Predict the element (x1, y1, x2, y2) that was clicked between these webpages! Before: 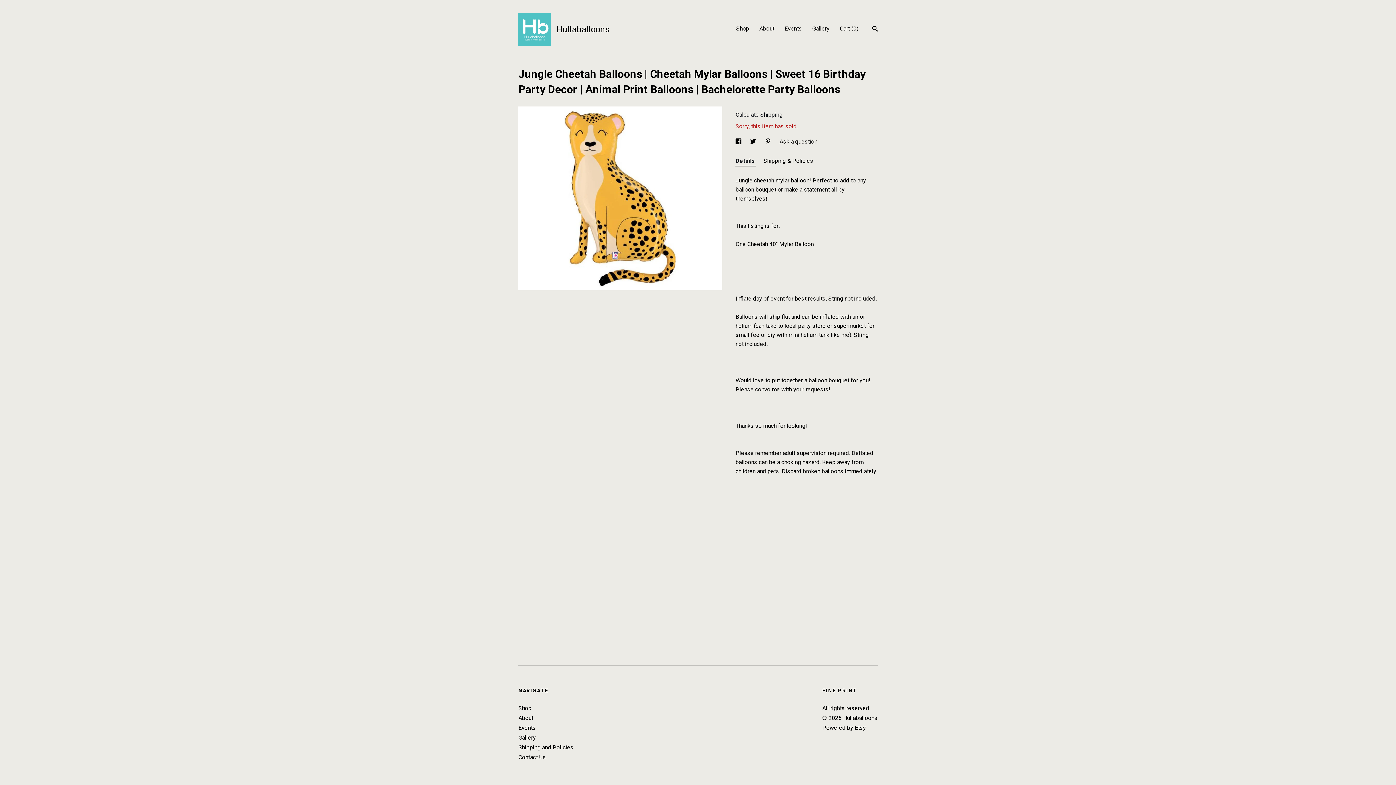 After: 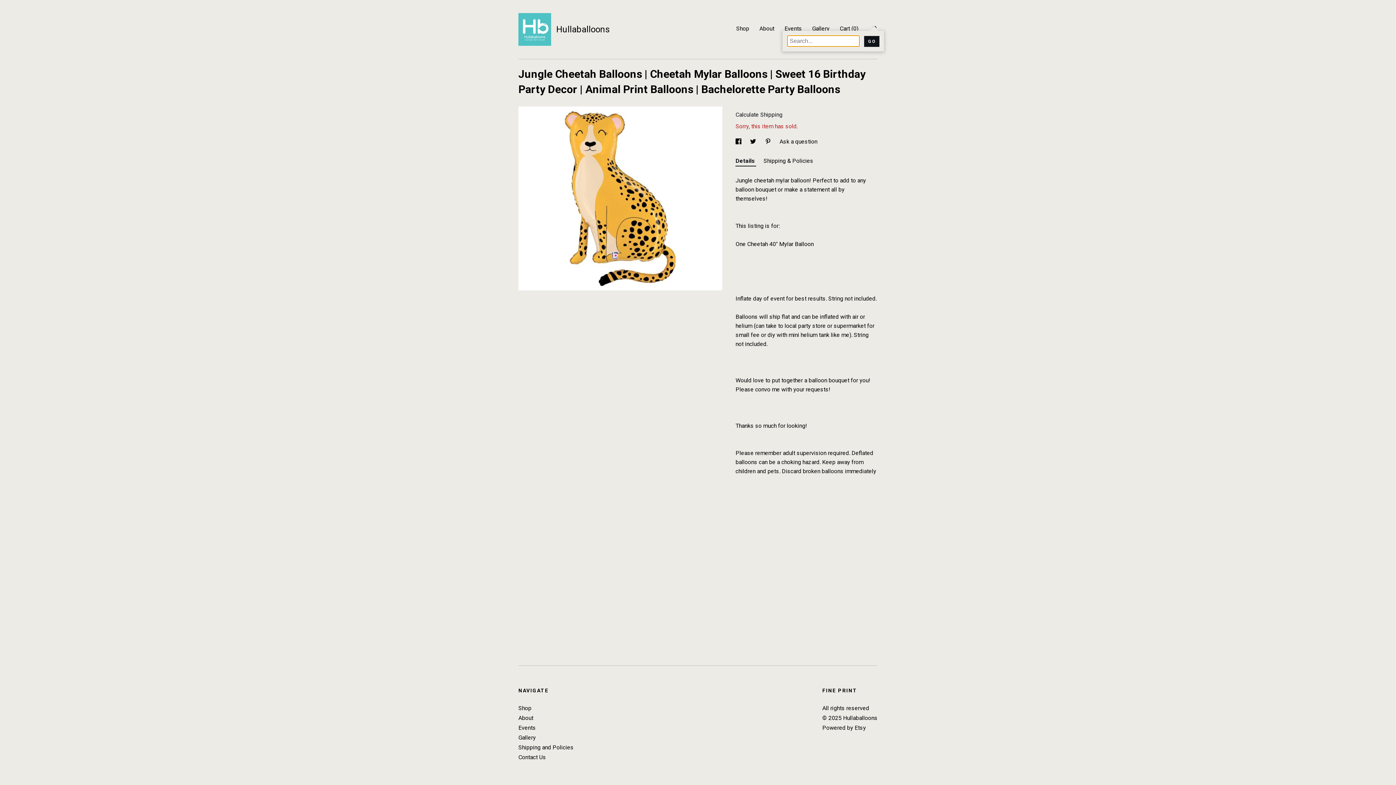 Action: bbox: (872, 25, 877, 33) label: Search